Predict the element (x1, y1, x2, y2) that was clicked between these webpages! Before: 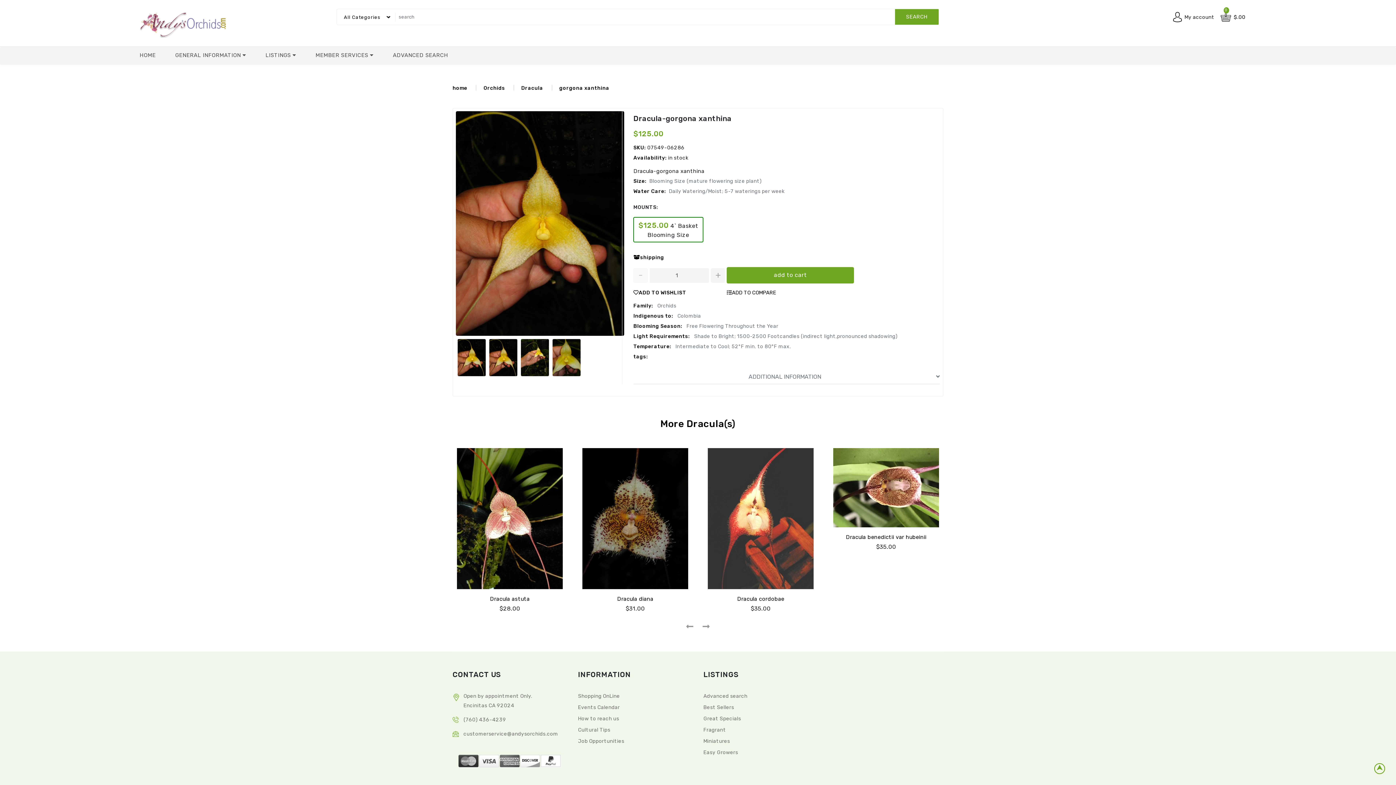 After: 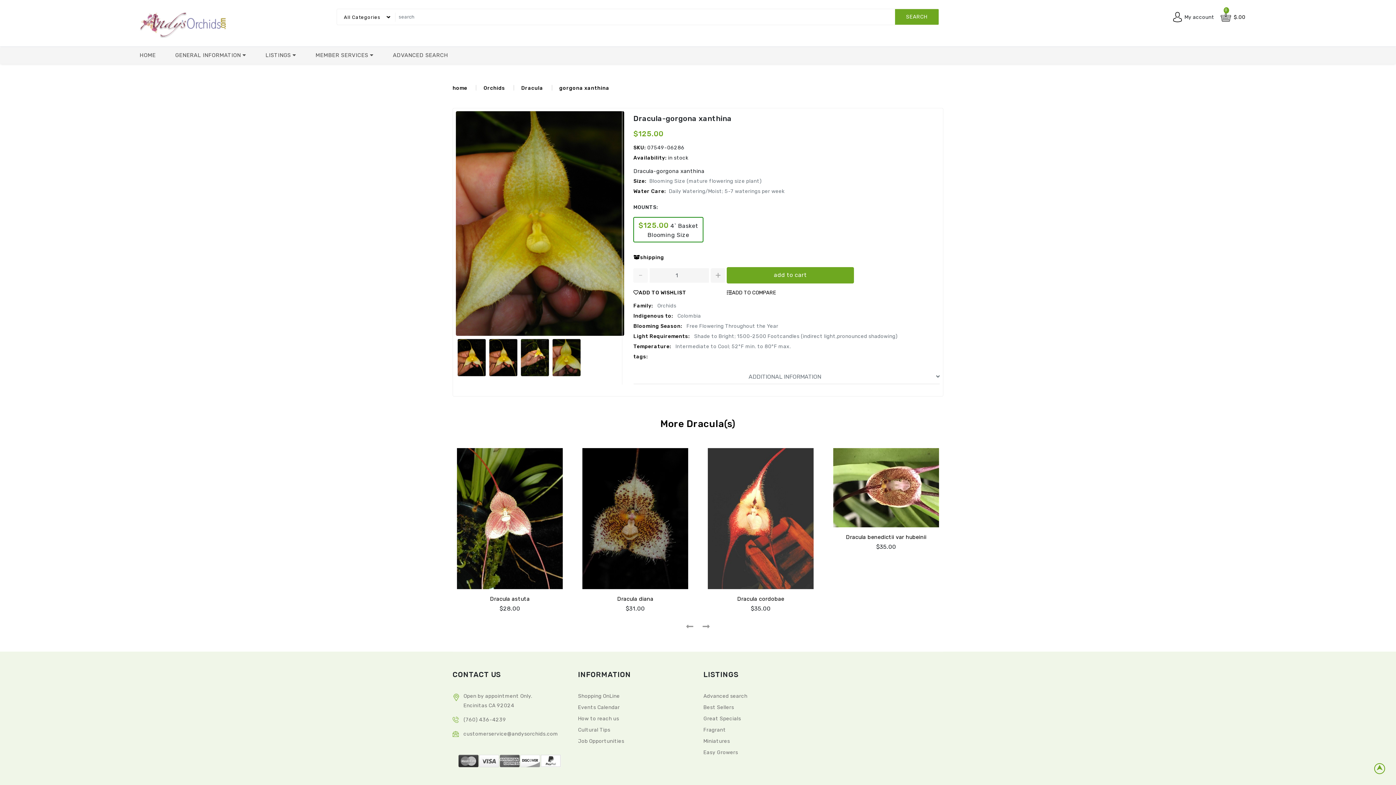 Action: bbox: (552, 354, 581, 360)